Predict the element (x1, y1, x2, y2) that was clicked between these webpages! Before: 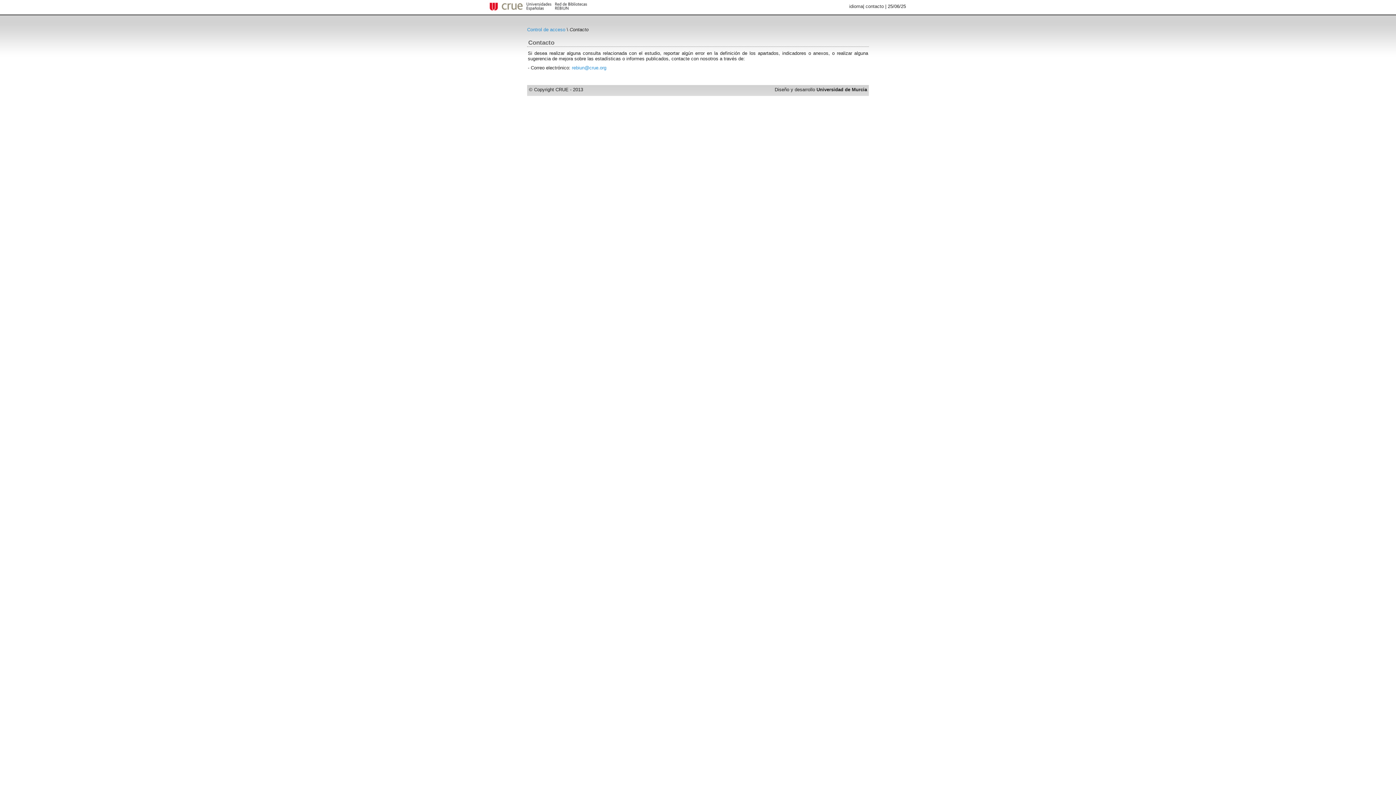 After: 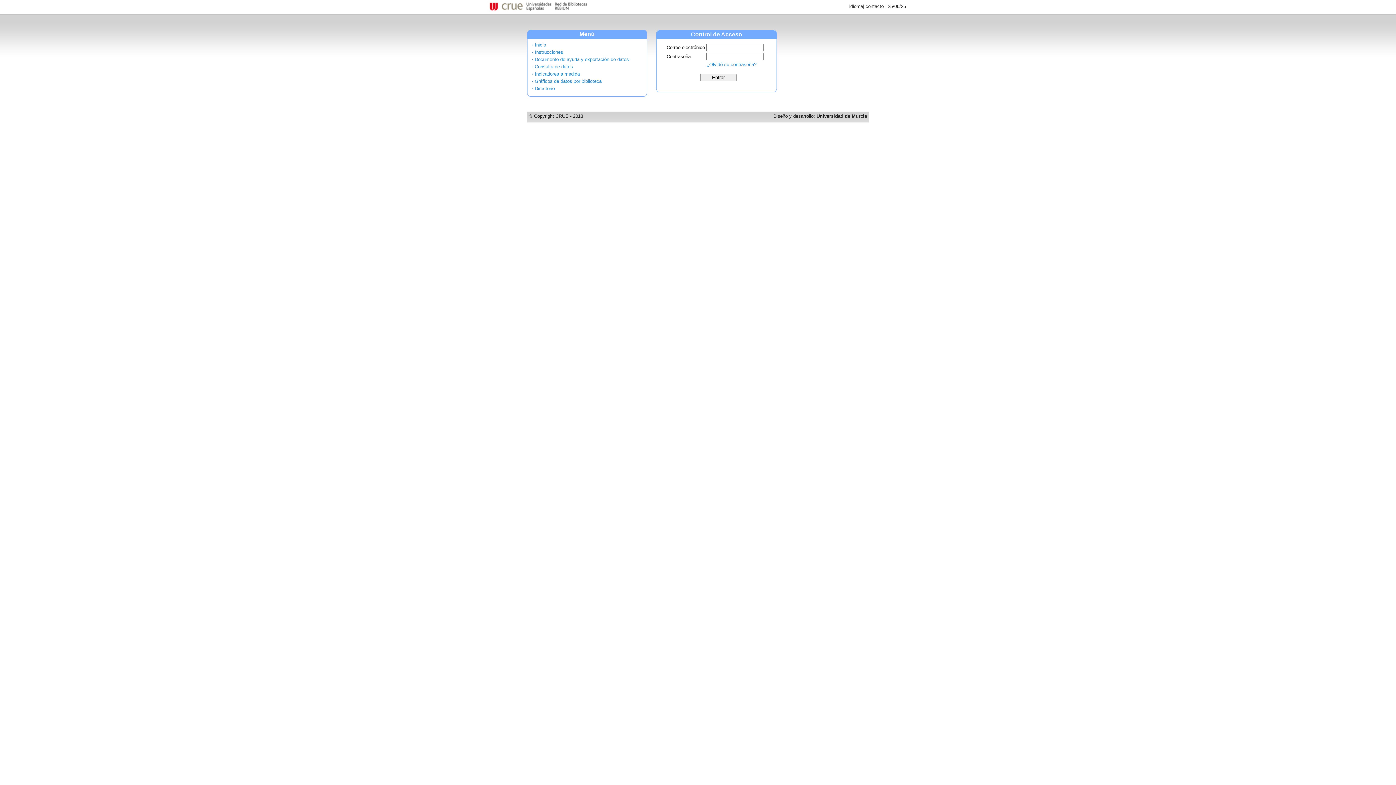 Action: label: Control de acceso bbox: (527, 26, 565, 32)